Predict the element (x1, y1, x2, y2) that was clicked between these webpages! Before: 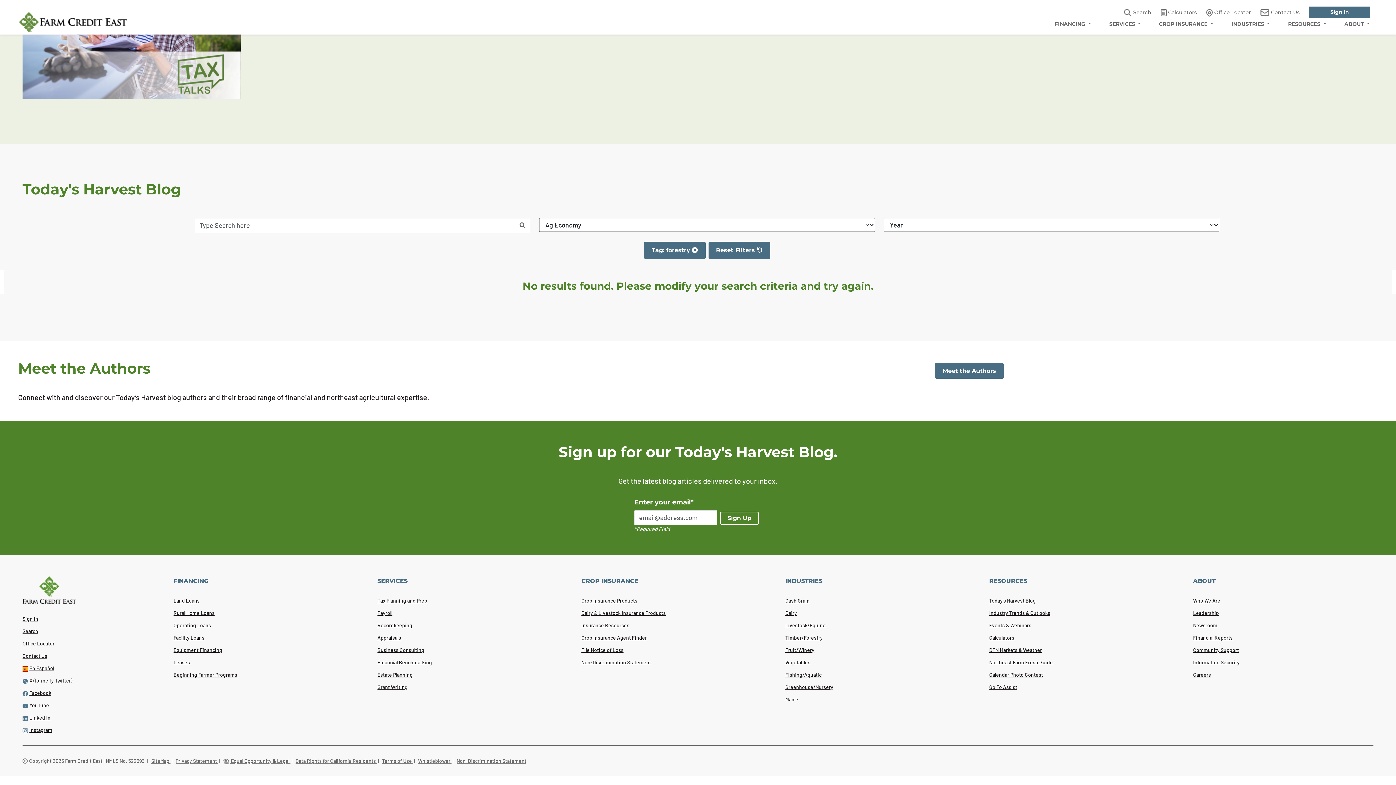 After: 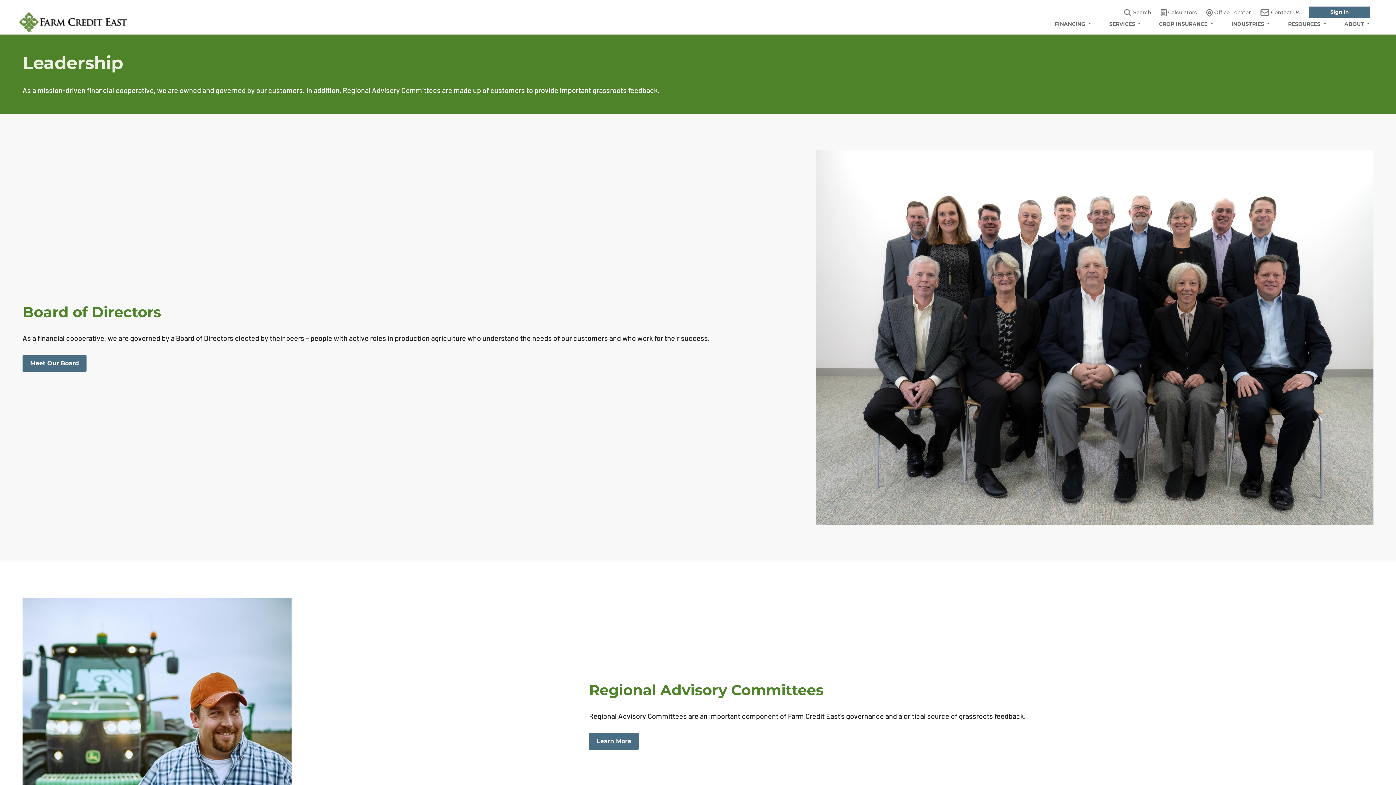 Action: bbox: (1193, 610, 1219, 616) label: Leadership